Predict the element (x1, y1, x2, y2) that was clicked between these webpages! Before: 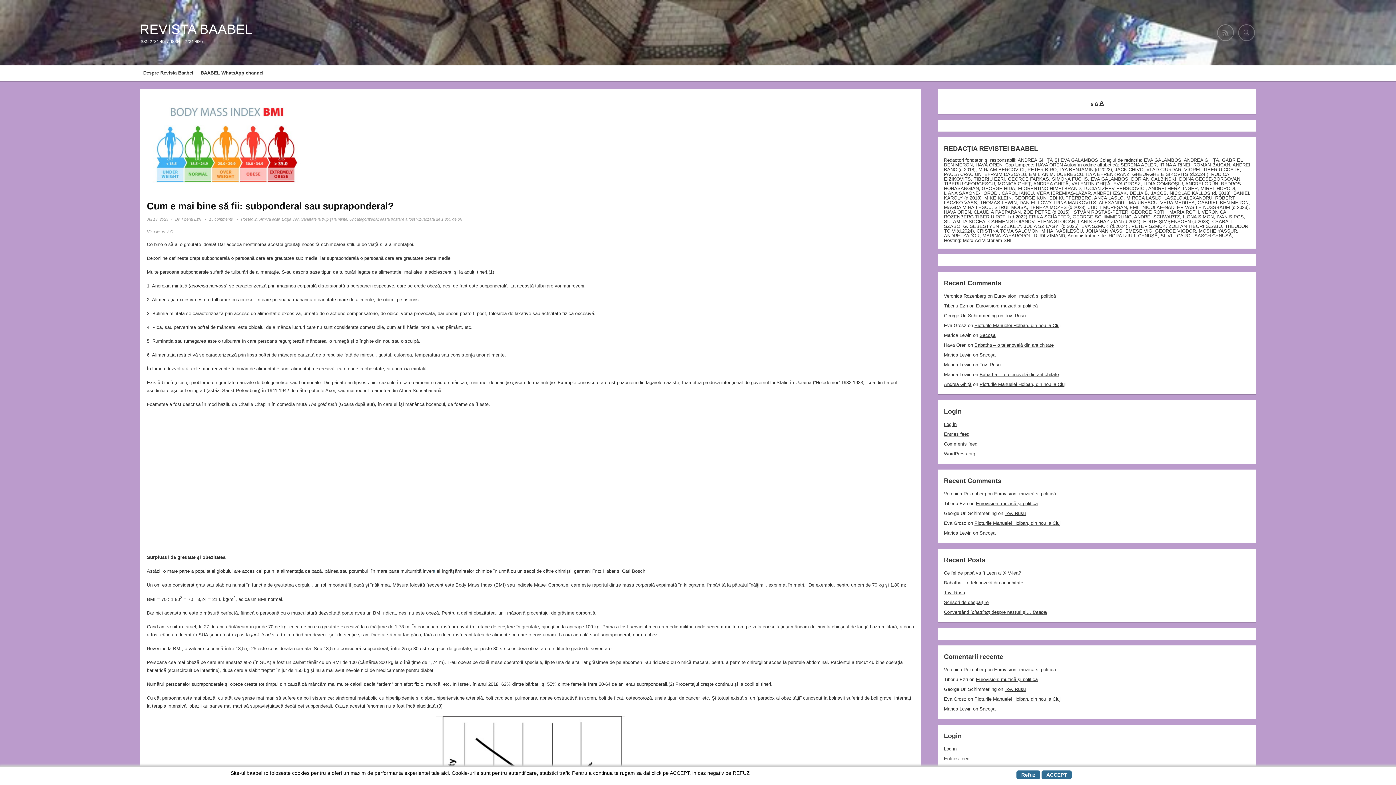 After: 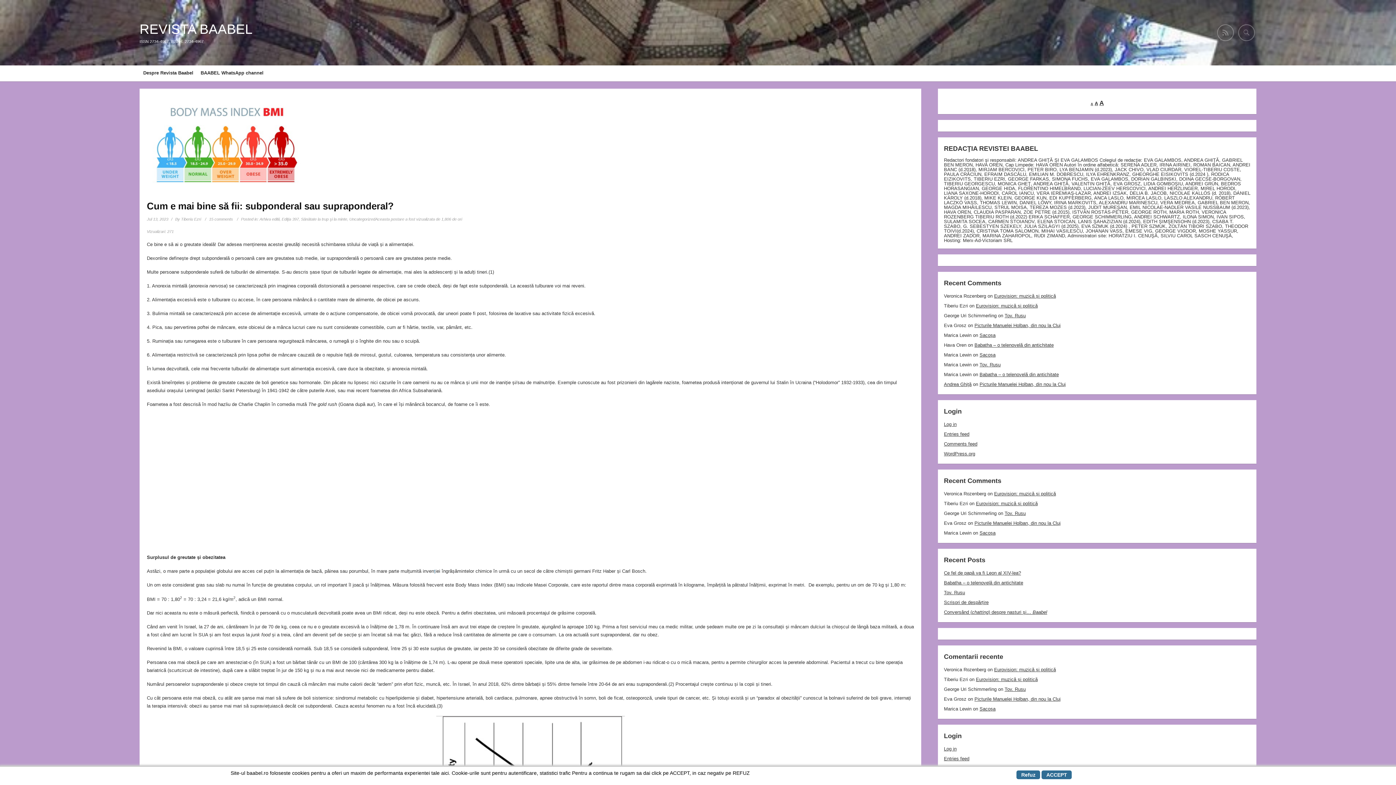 Action: bbox: (146, 217, 168, 221) label: Jul 13, 2023